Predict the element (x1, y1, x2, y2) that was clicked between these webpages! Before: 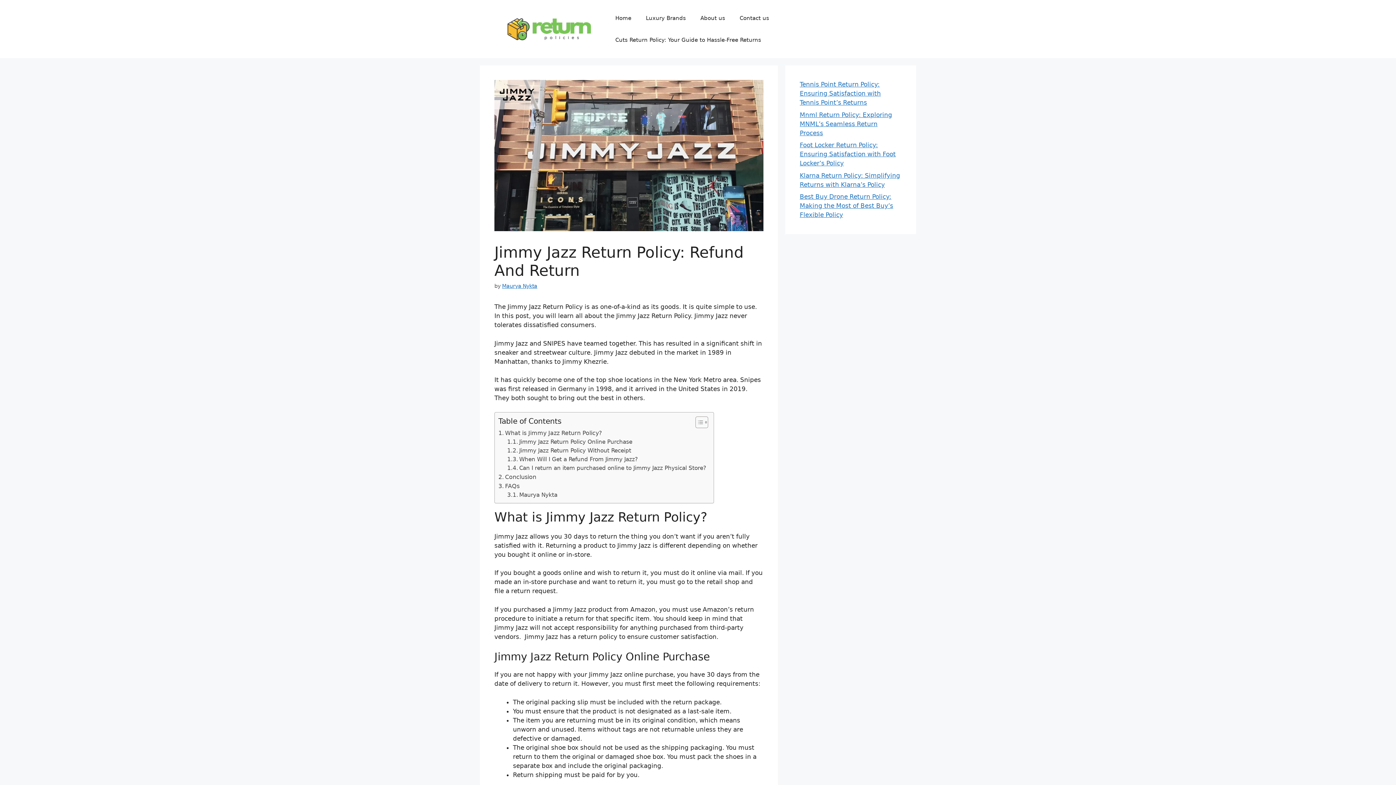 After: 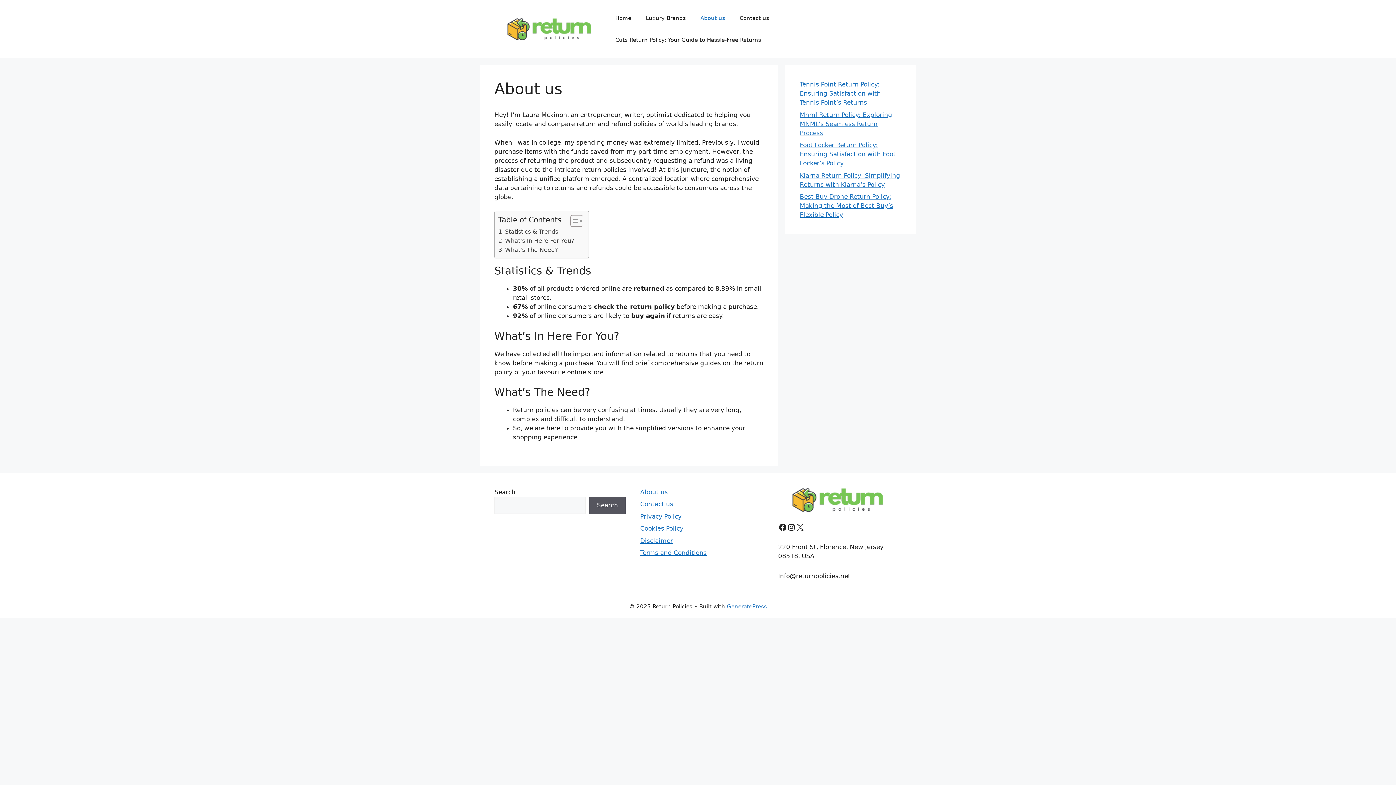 Action: bbox: (693, 7, 732, 29) label: About us